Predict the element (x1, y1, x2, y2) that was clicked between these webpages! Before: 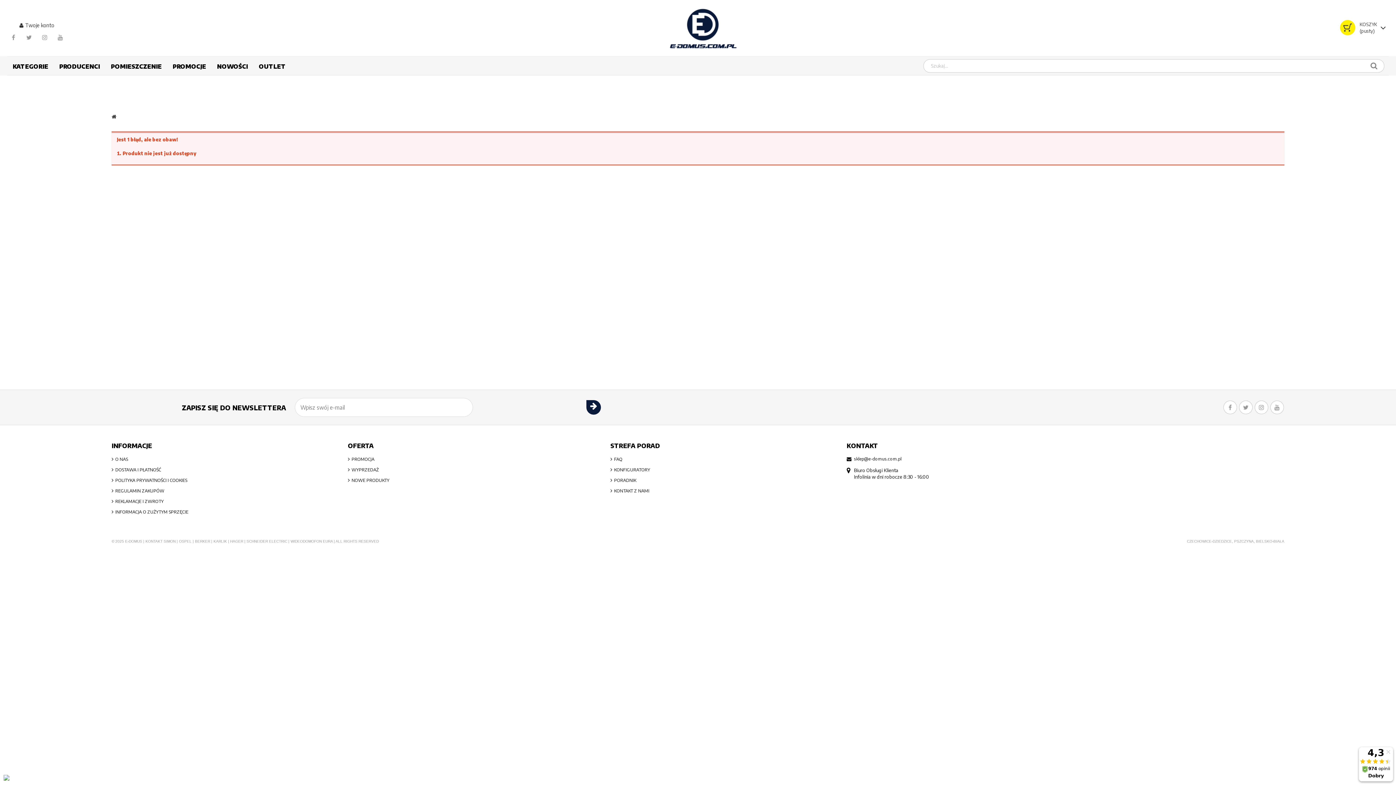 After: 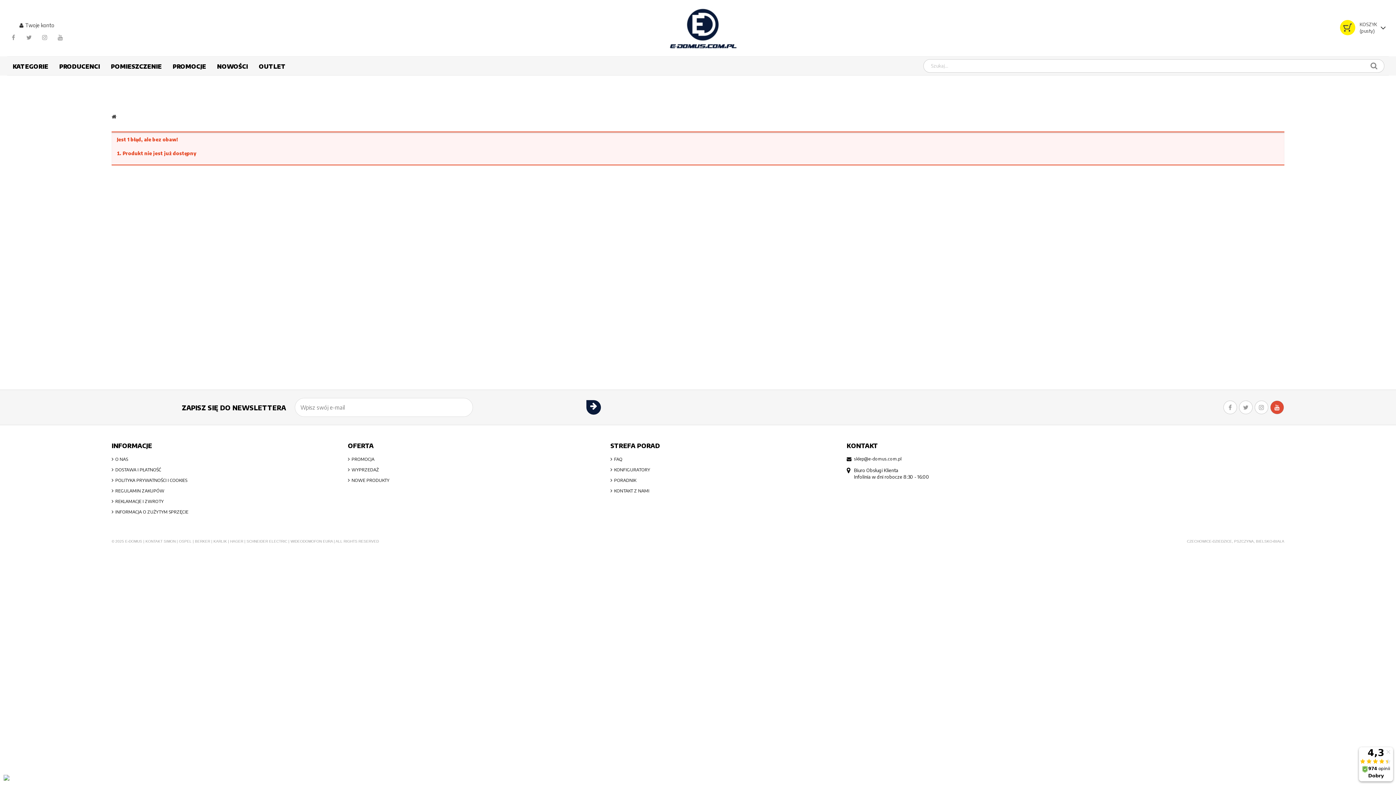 Action: bbox: (1270, 401, 1283, 414)